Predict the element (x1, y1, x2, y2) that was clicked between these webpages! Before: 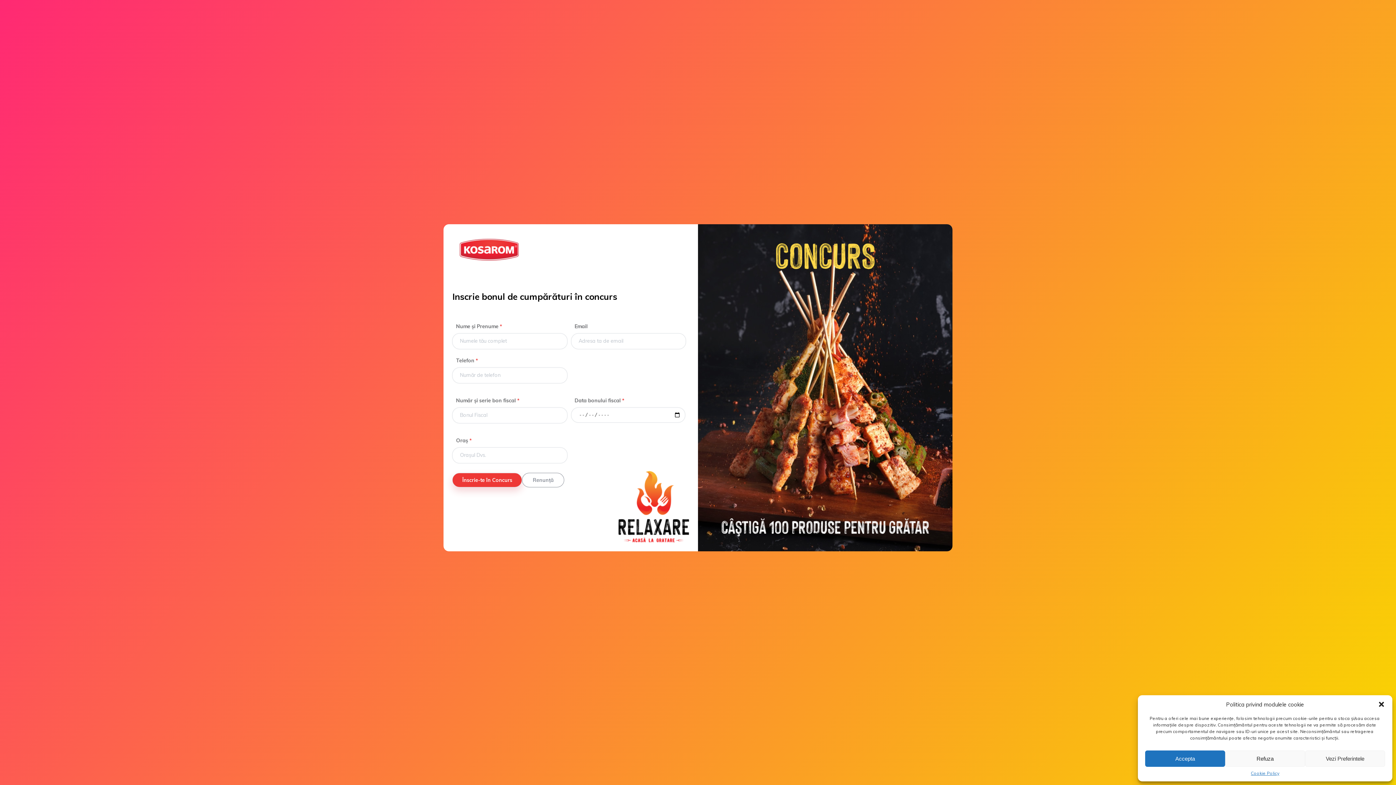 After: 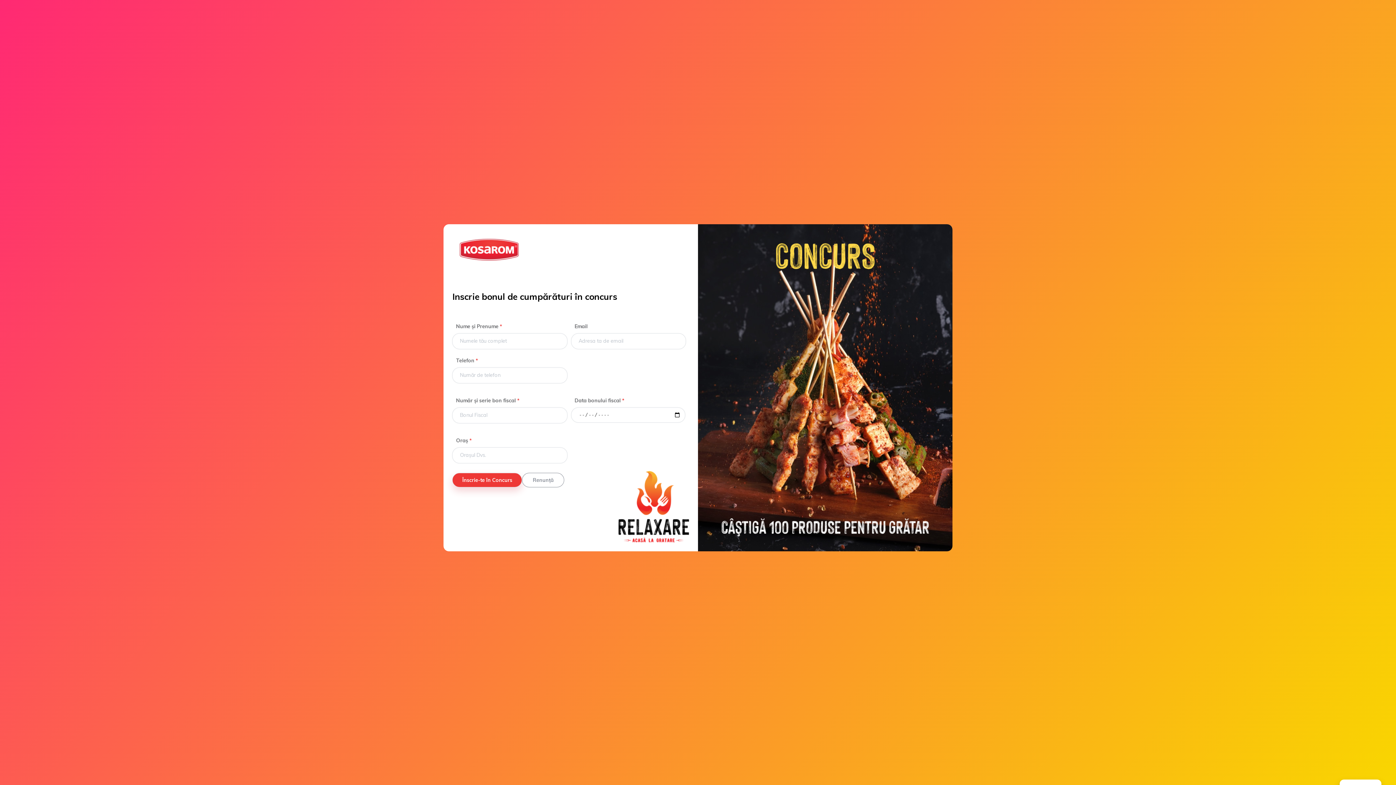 Action: bbox: (1145, 750, 1225, 767) label: Accepta